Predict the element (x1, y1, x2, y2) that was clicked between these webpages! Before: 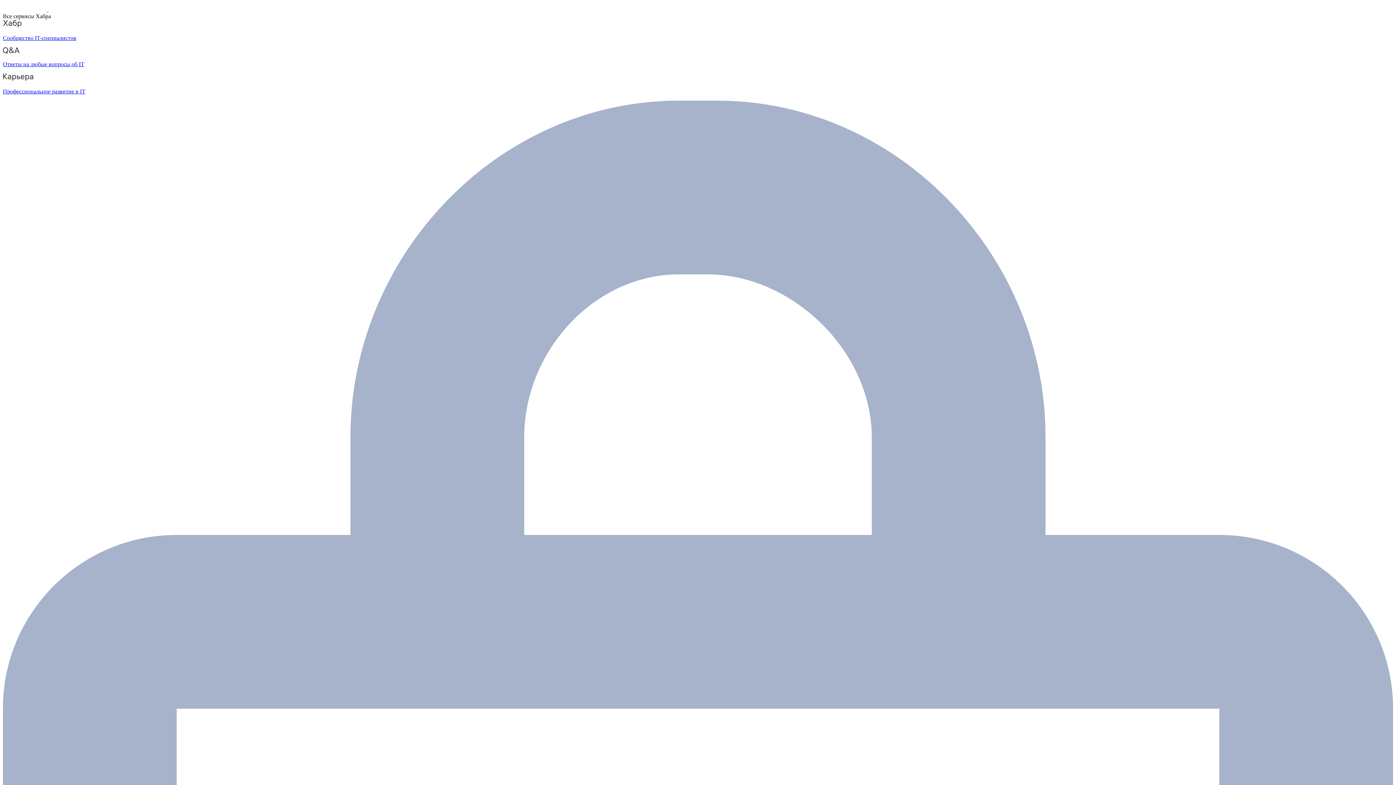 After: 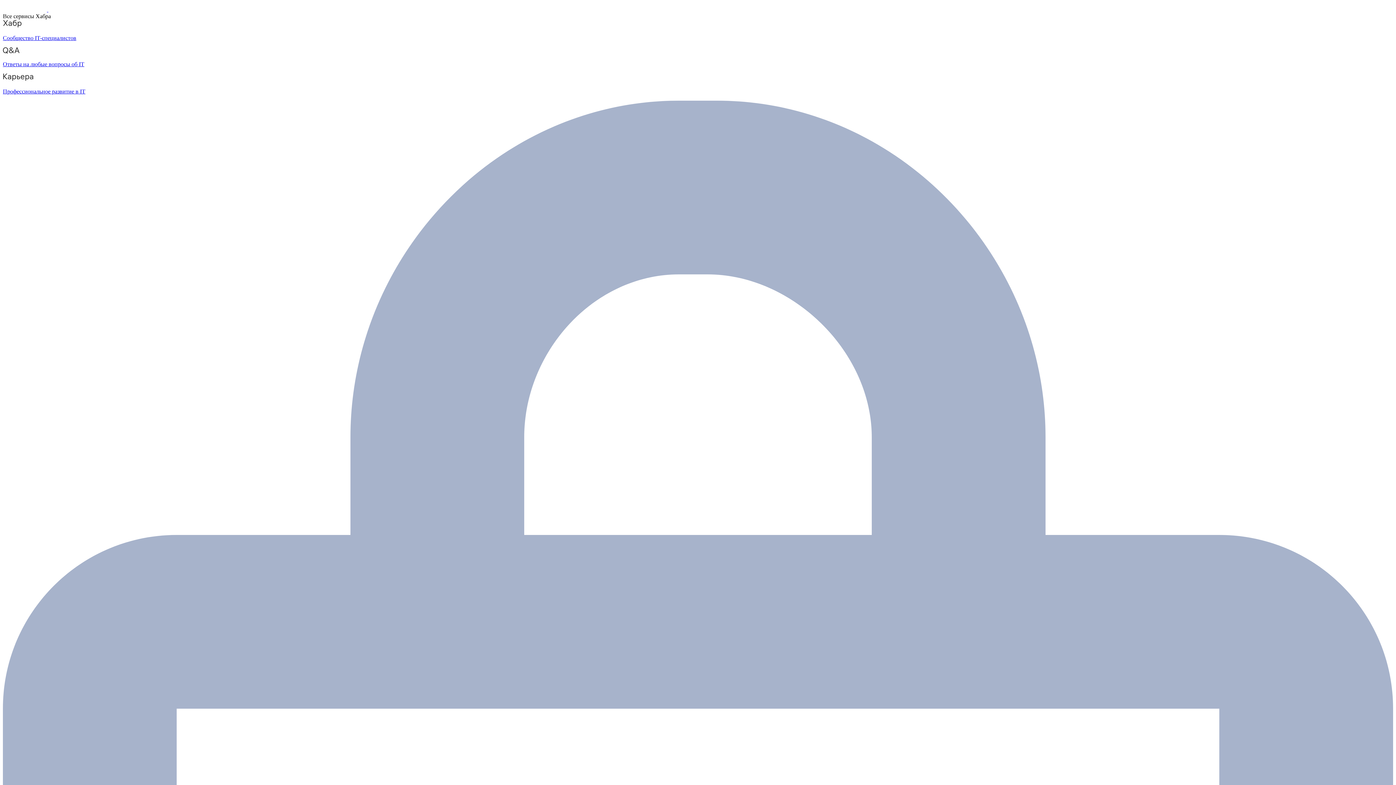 Action: bbox: (2, 47, 1393, 67) label: Ответы на любые вопросы об IT